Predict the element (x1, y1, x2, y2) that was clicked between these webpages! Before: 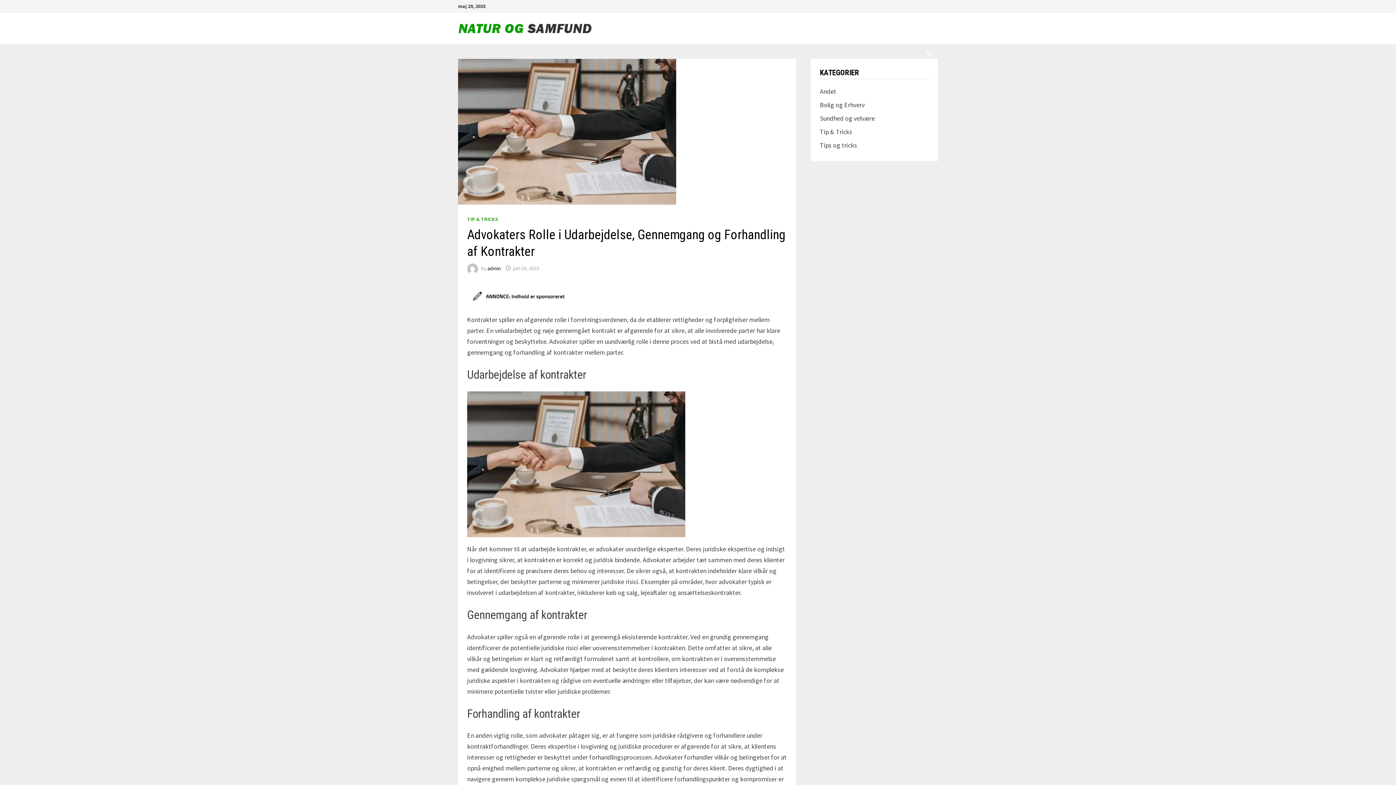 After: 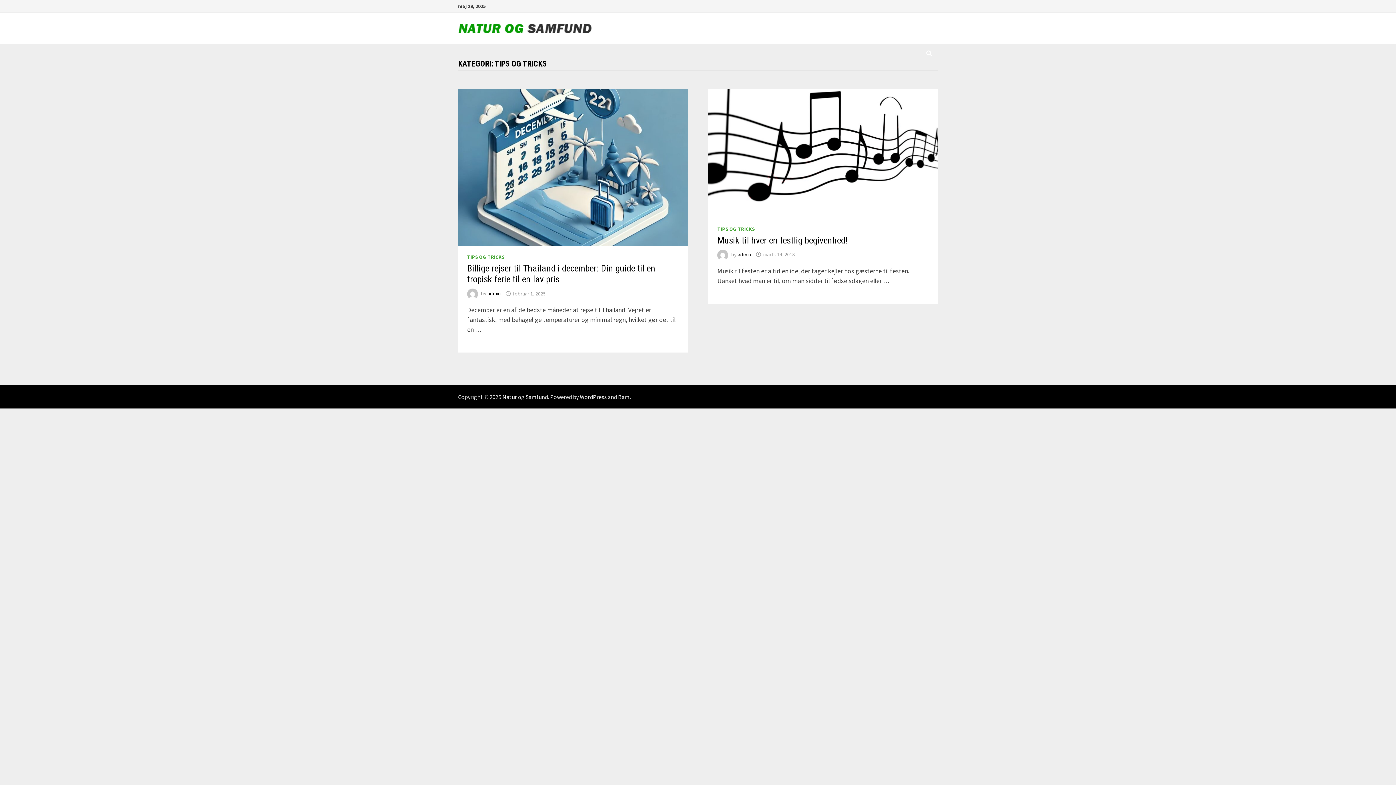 Action: label: Tips og tricks bbox: (820, 140, 857, 149)